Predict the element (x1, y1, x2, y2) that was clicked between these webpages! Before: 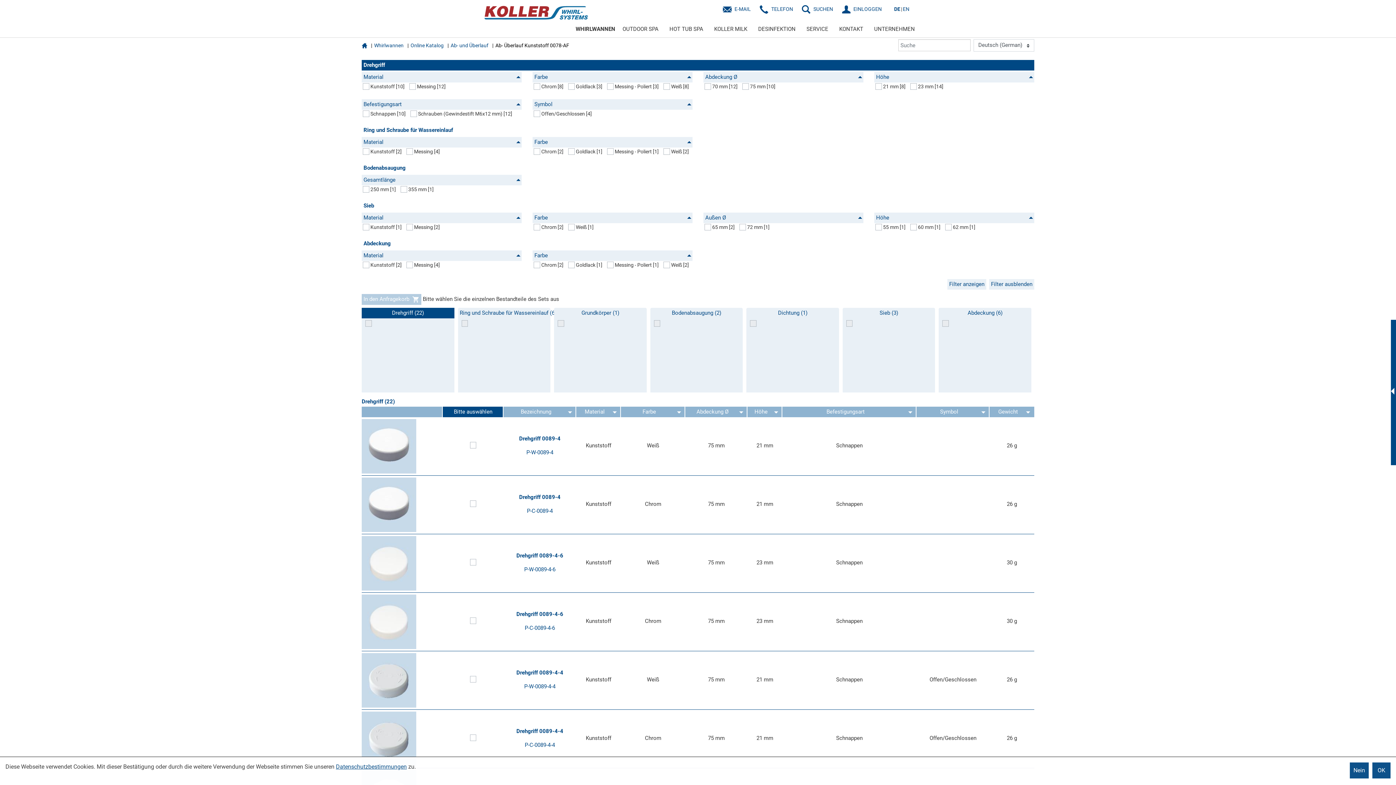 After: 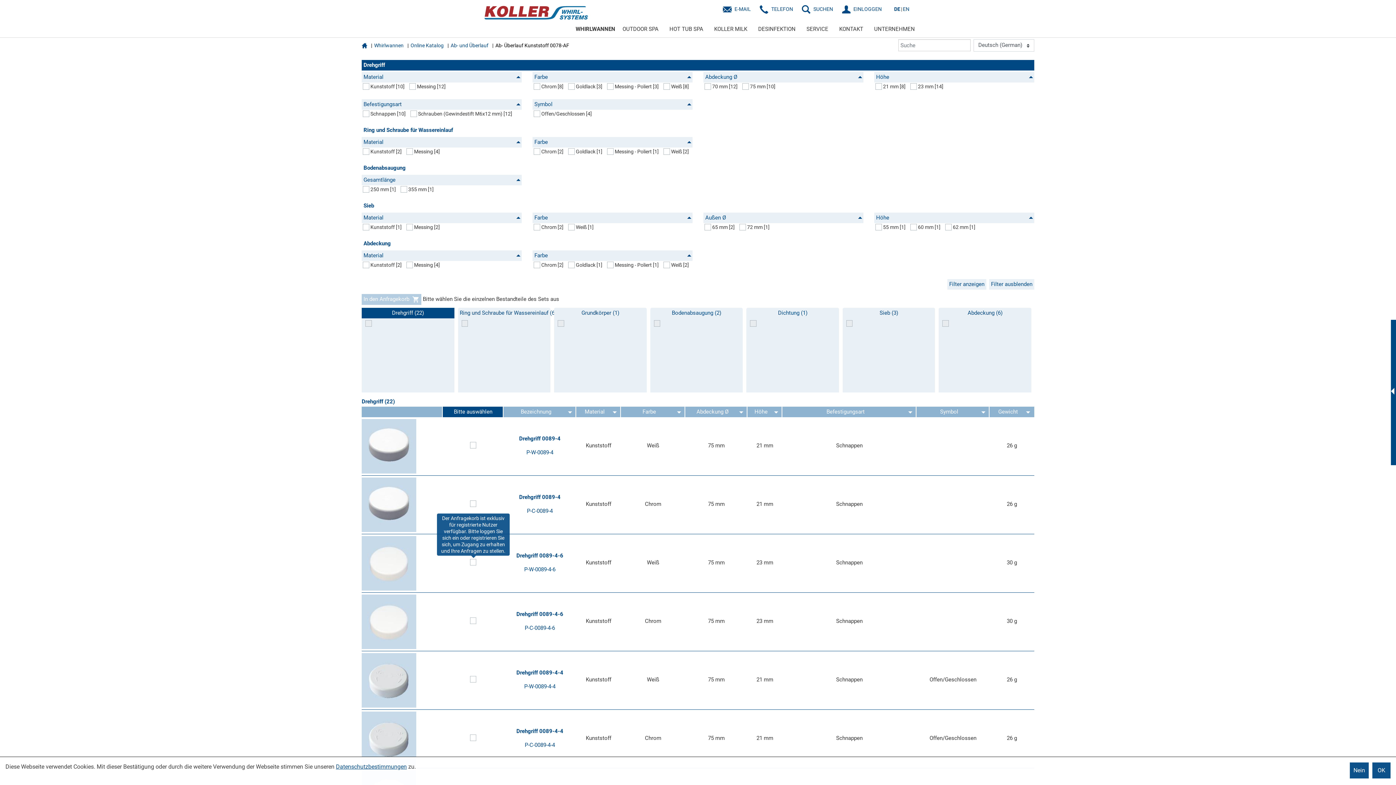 Action: bbox: (465, 558, 481, 568) label: Artikel zum Set hinzufügen